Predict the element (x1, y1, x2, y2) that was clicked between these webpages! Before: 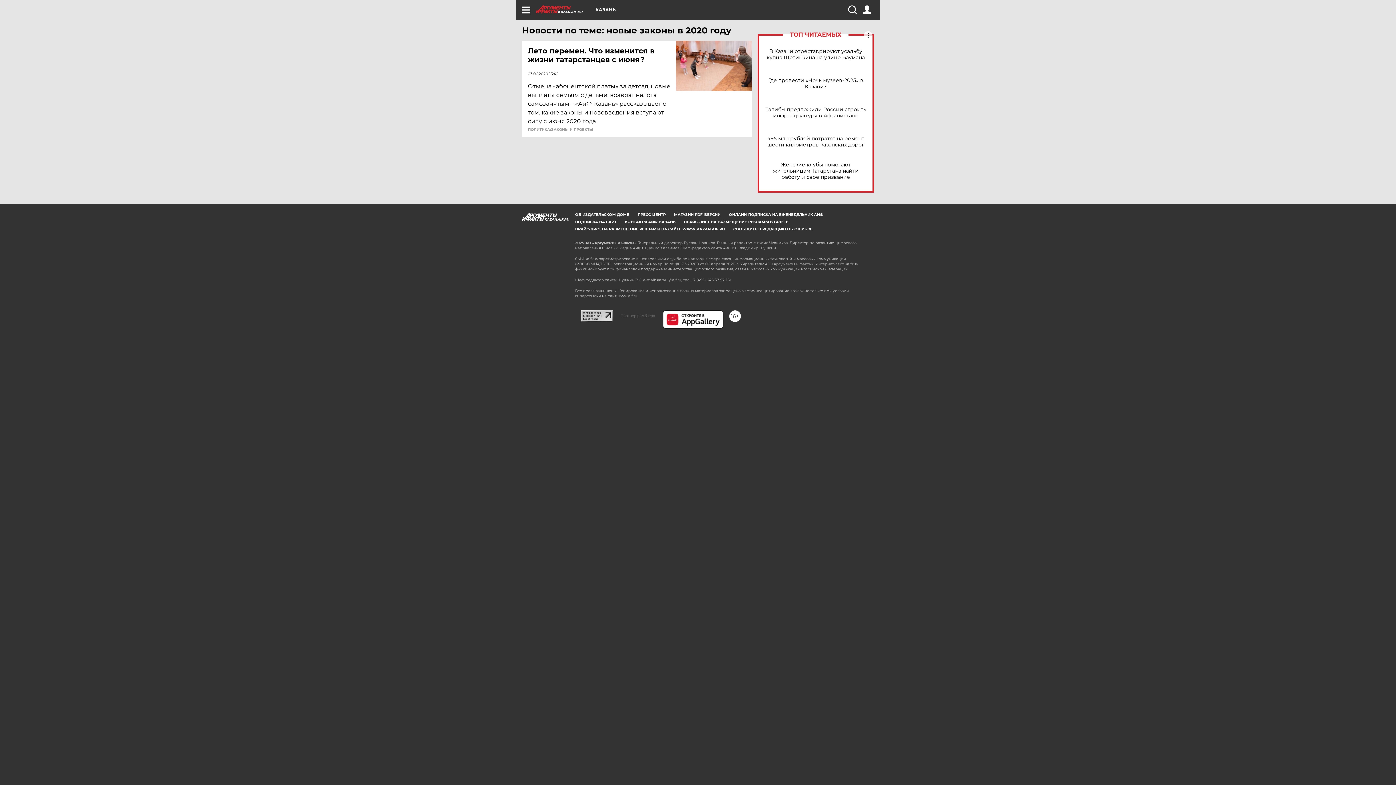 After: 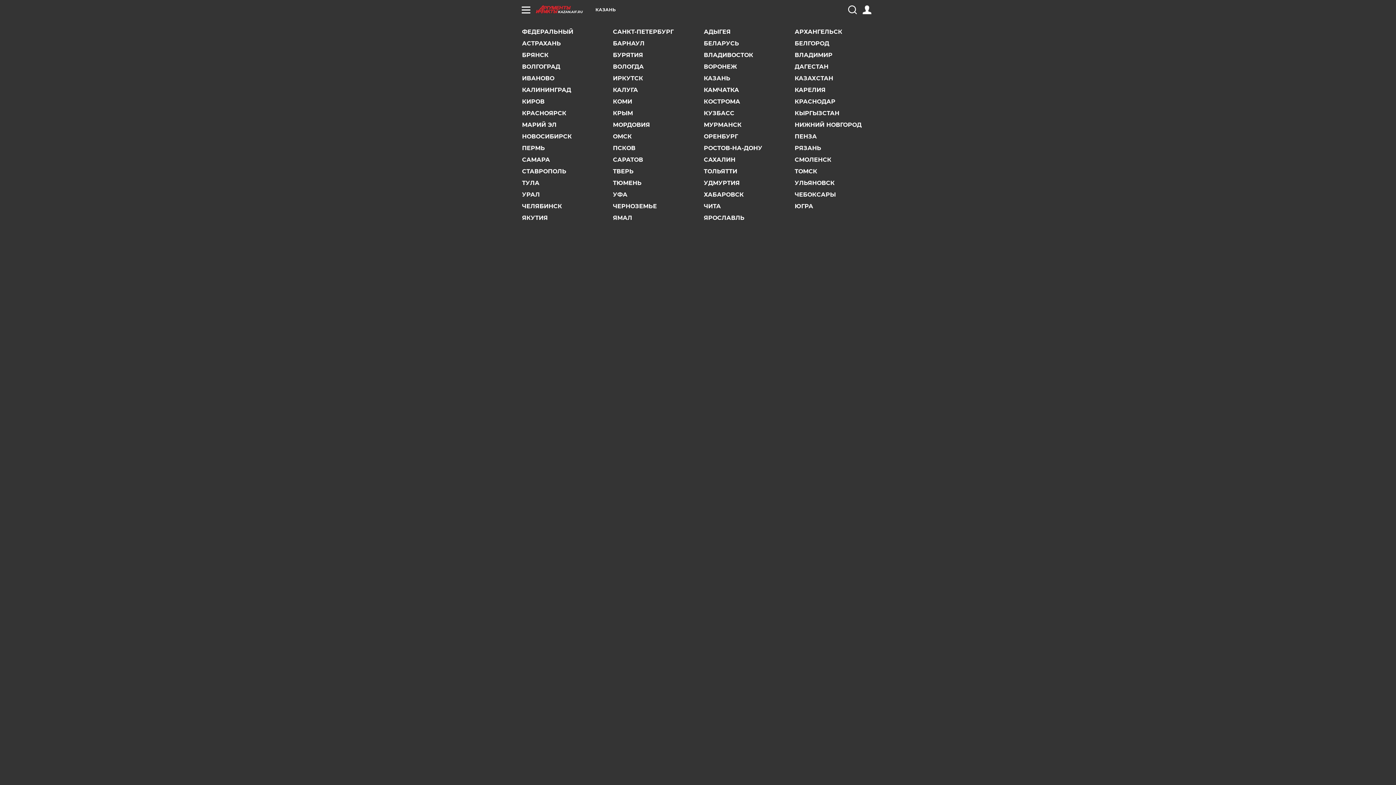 Action: label: КАЗАНЬ bbox: (595, 7, 616, 12)